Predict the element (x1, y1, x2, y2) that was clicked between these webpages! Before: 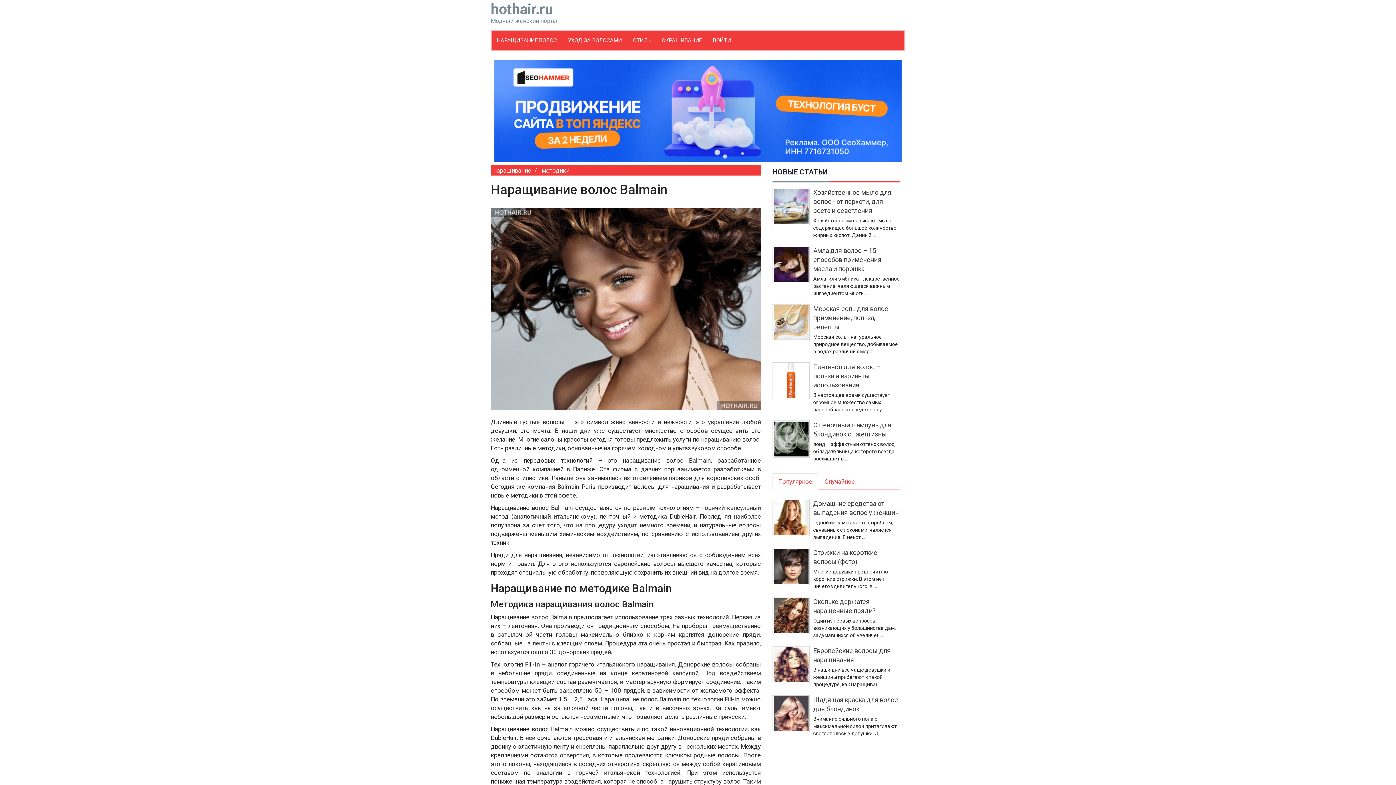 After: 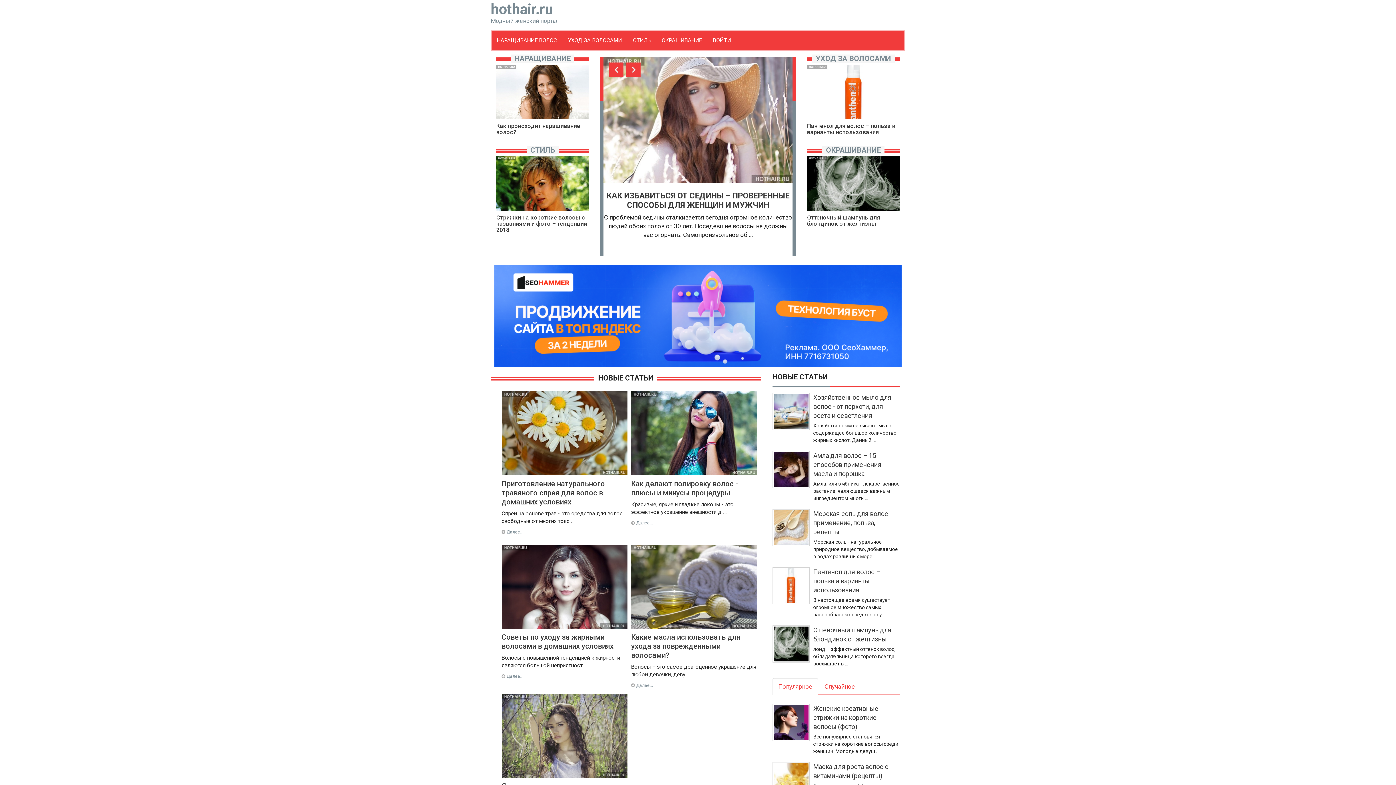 Action: bbox: (490, 3, 569, 26) label: hothair.ru
Модный женский портал